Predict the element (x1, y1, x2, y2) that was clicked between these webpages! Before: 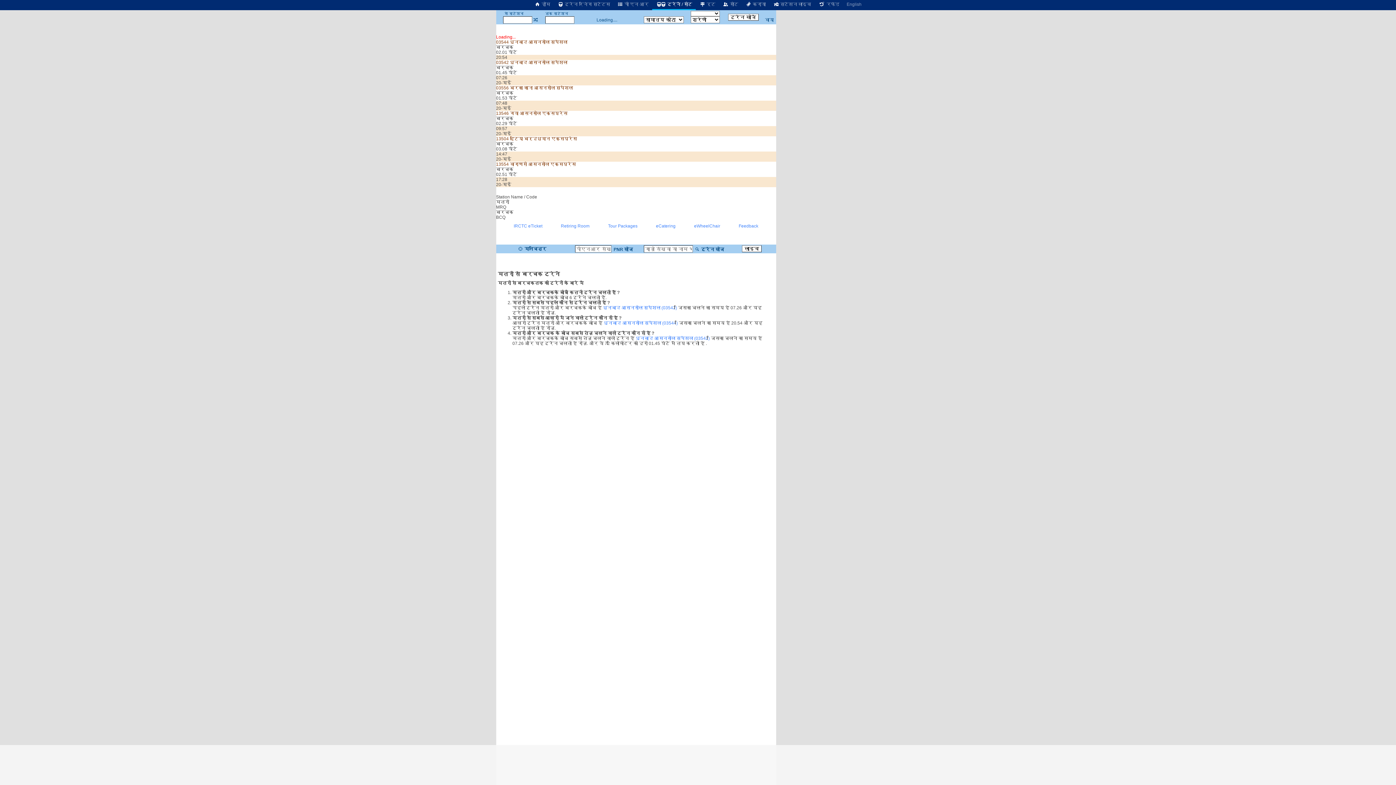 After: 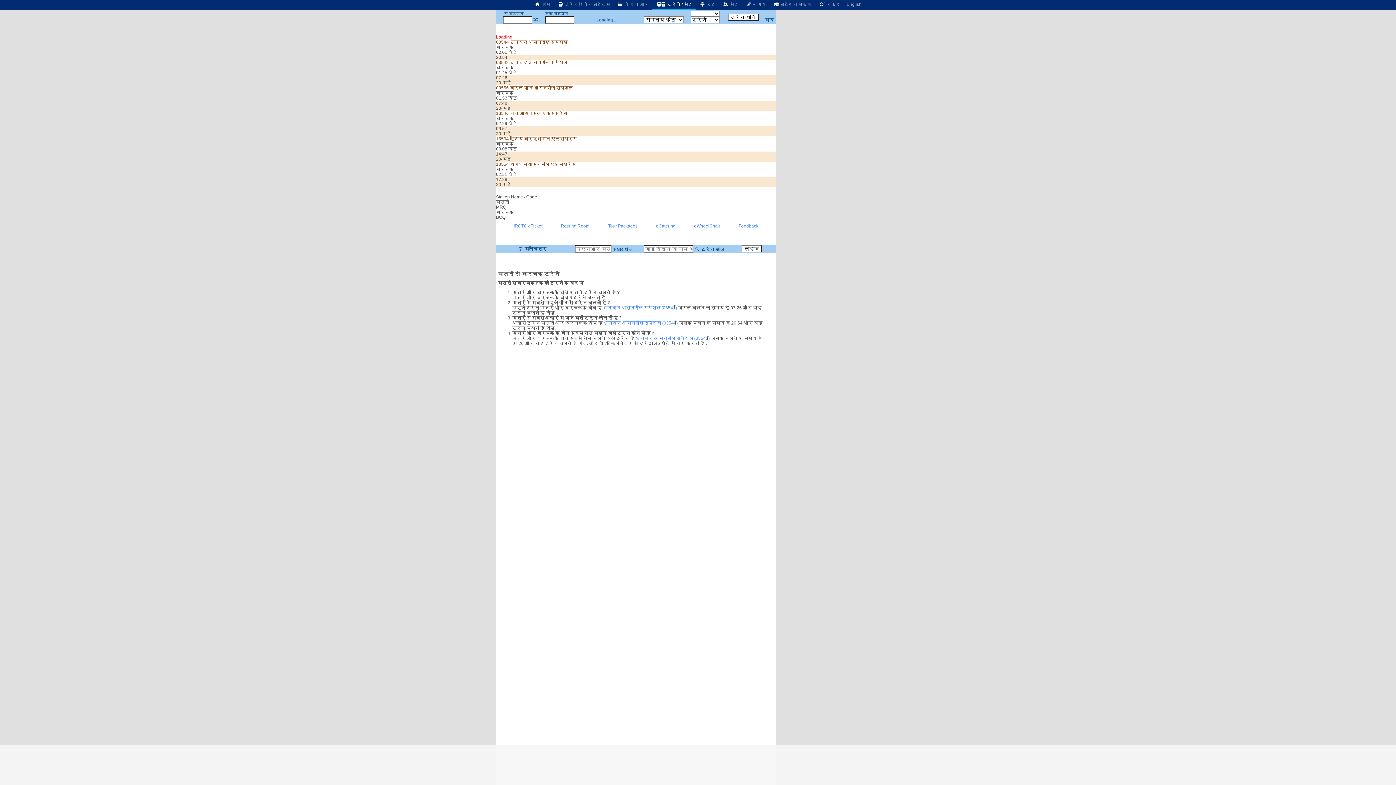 Action: bbox: (532, 17, 538, 22)